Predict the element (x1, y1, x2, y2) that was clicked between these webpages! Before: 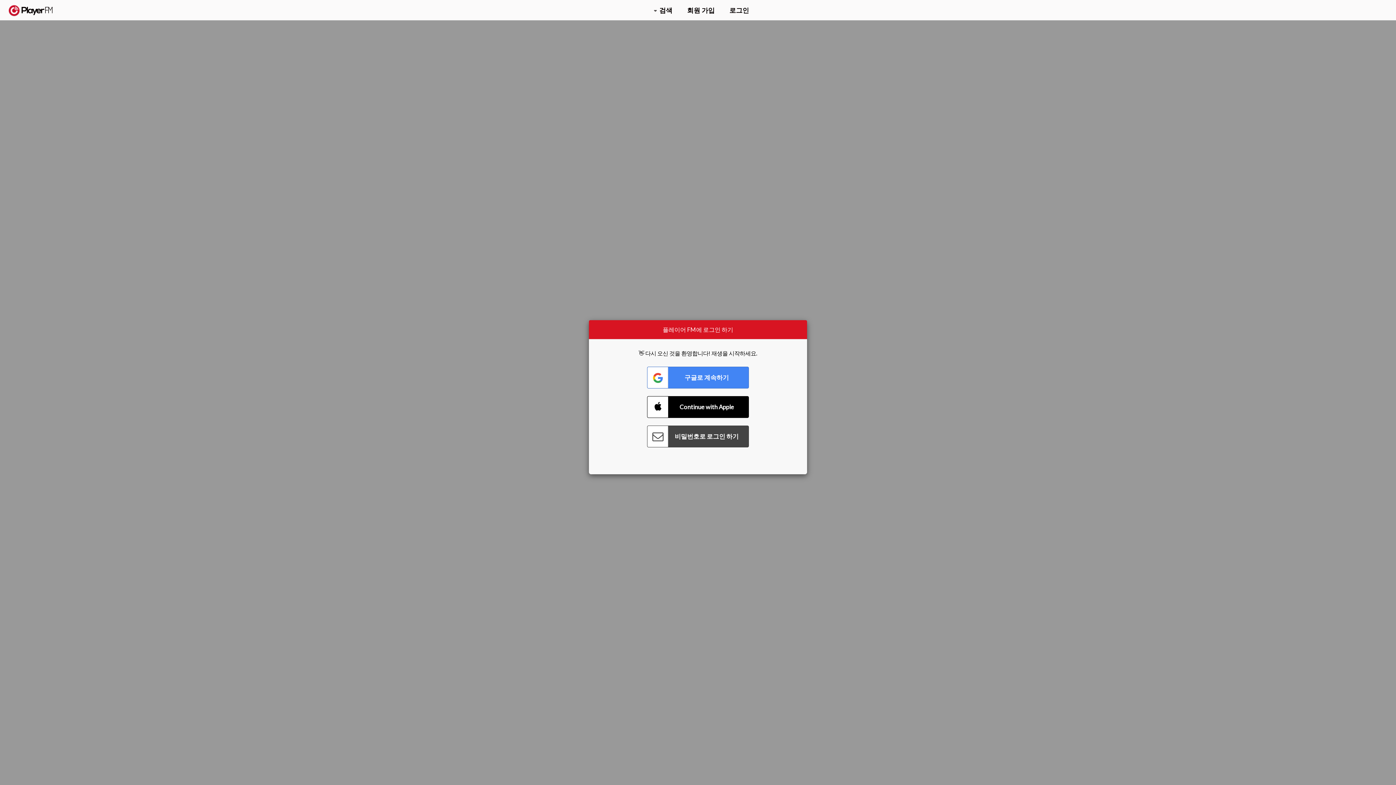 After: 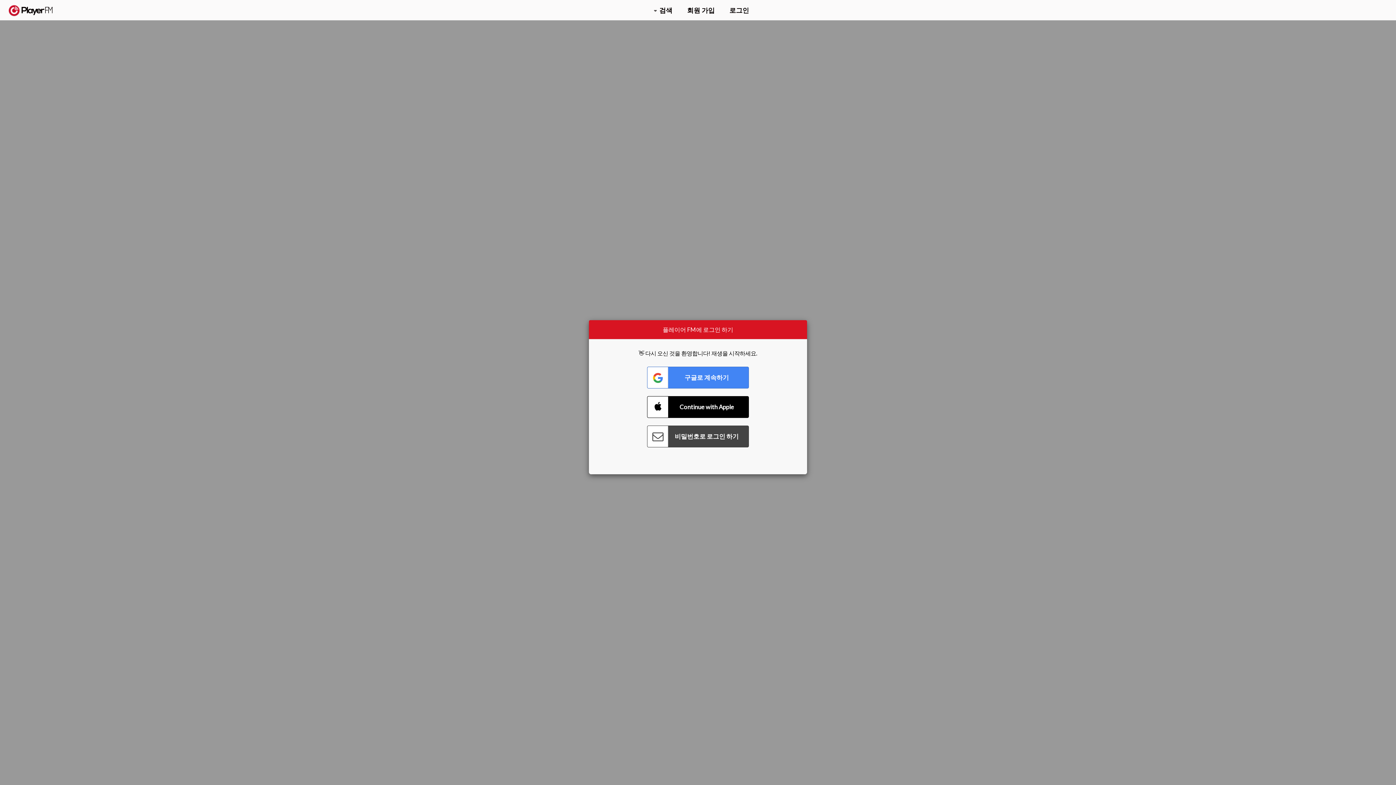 Action: bbox: (1357, 5, 1365, 12) label: 검색